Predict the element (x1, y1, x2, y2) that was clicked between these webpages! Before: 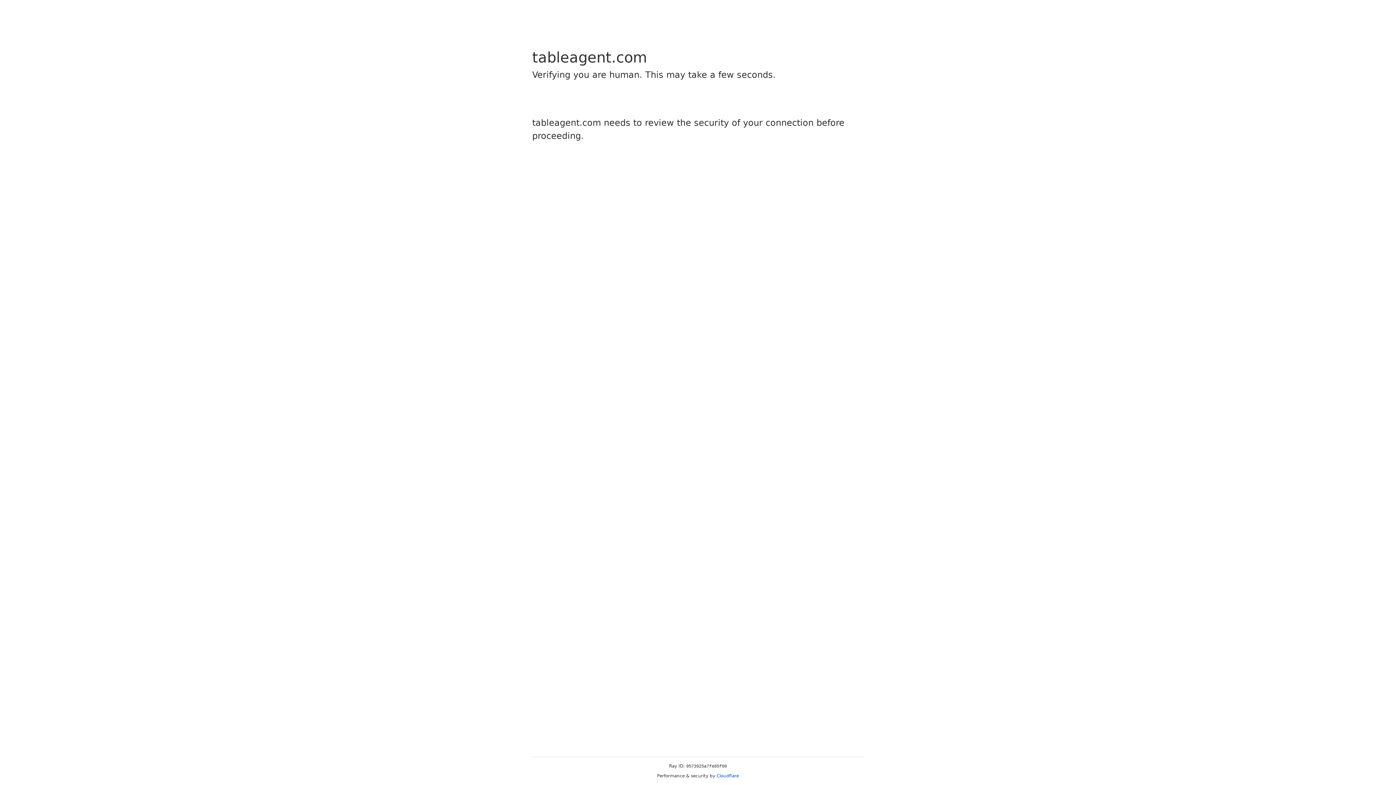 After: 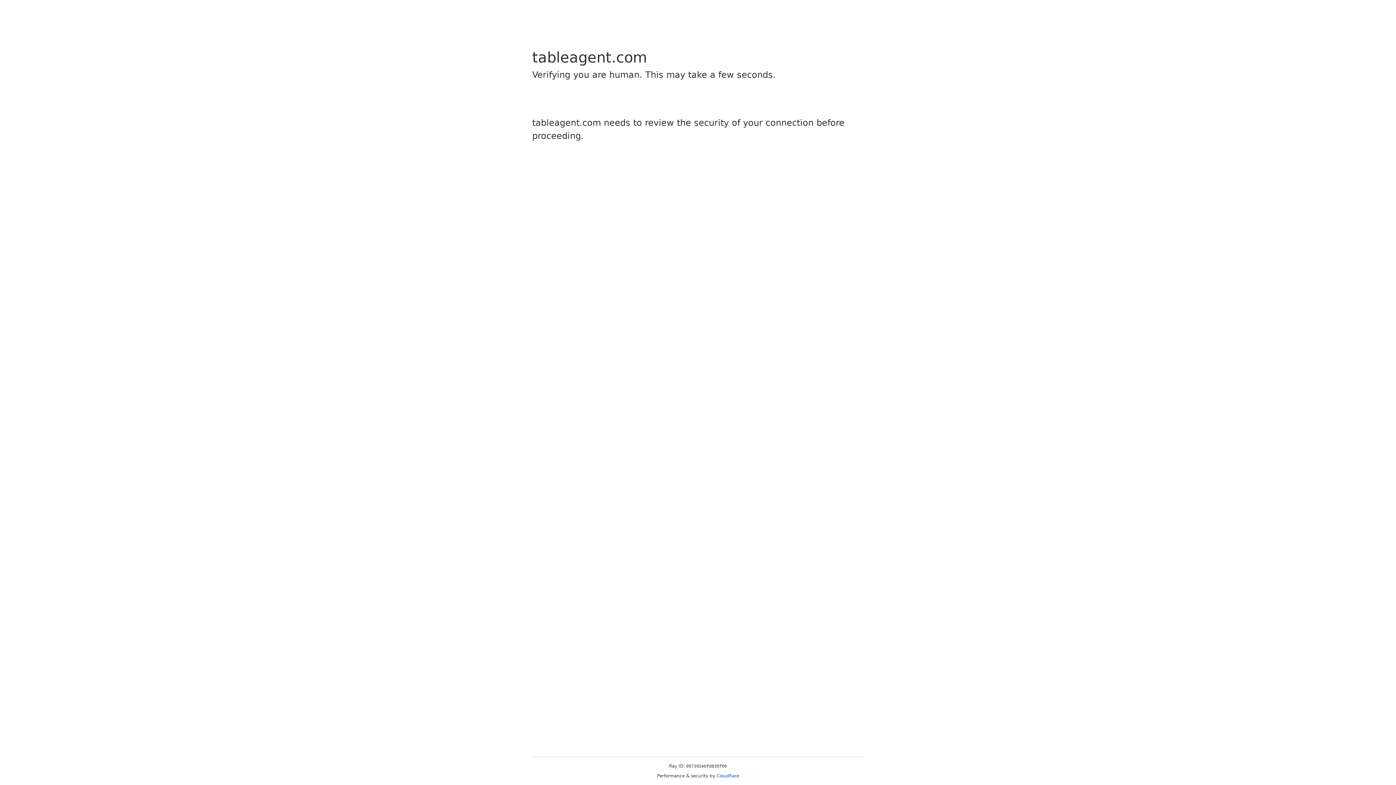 Action: bbox: (716, 773, 739, 778) label: Cloudflare